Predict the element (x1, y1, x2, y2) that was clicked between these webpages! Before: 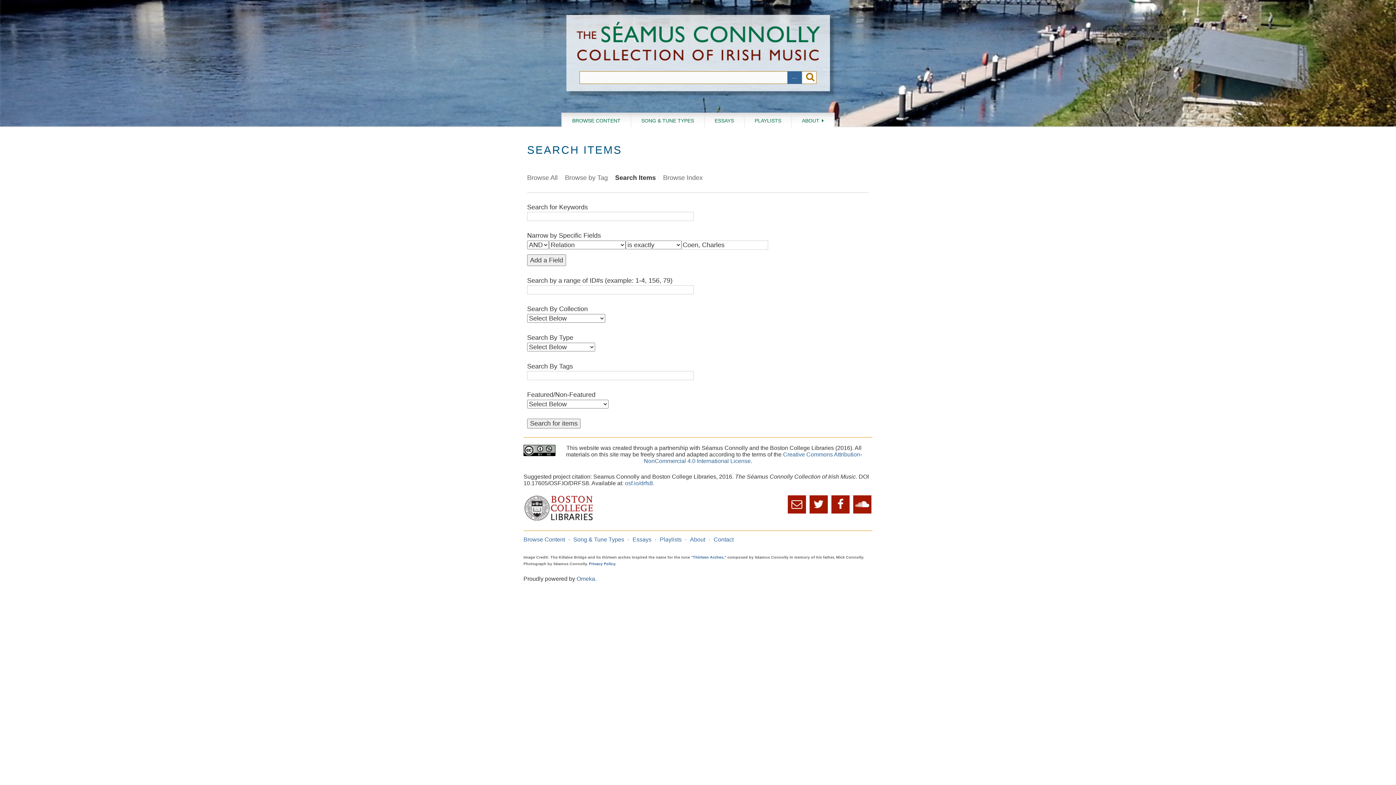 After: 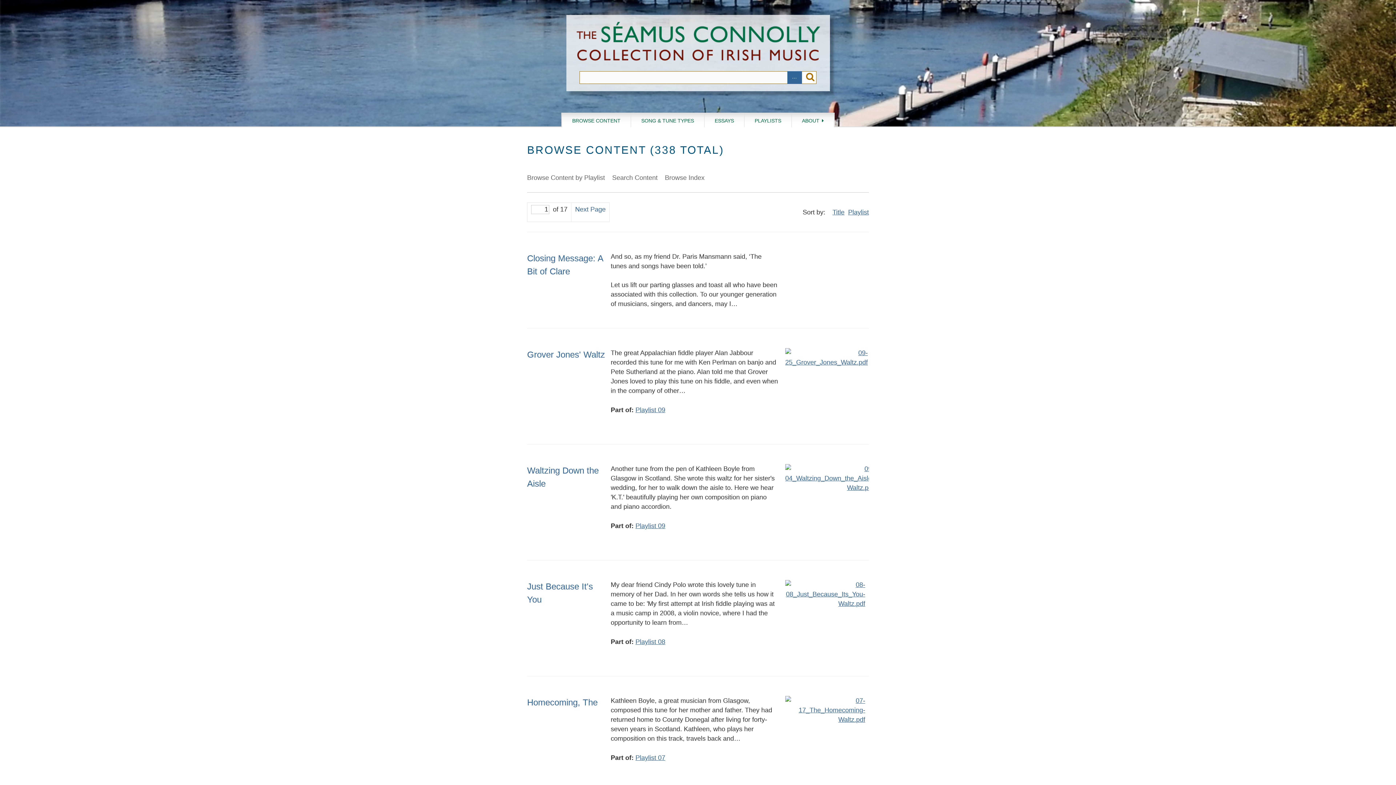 Action: bbox: (527, 174, 557, 181) label: Browse All